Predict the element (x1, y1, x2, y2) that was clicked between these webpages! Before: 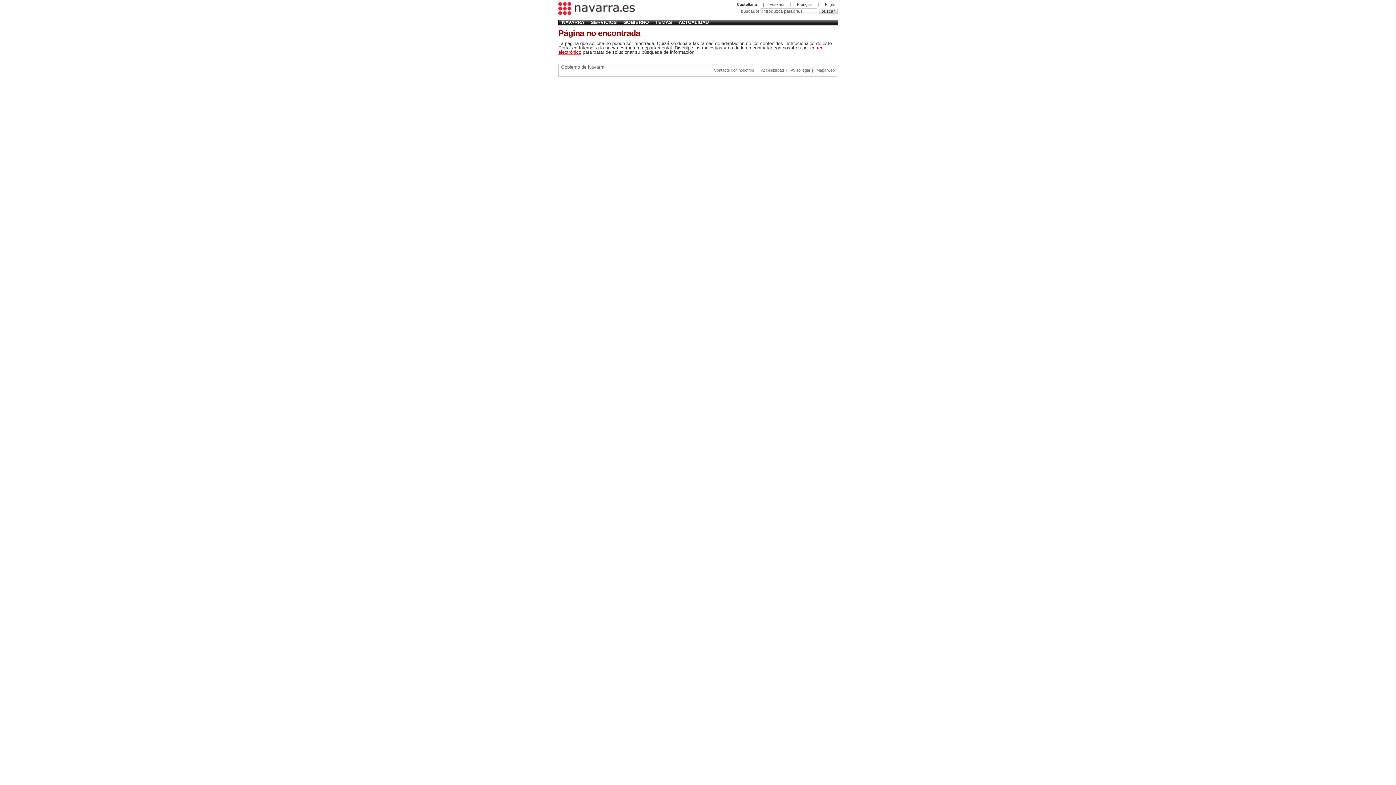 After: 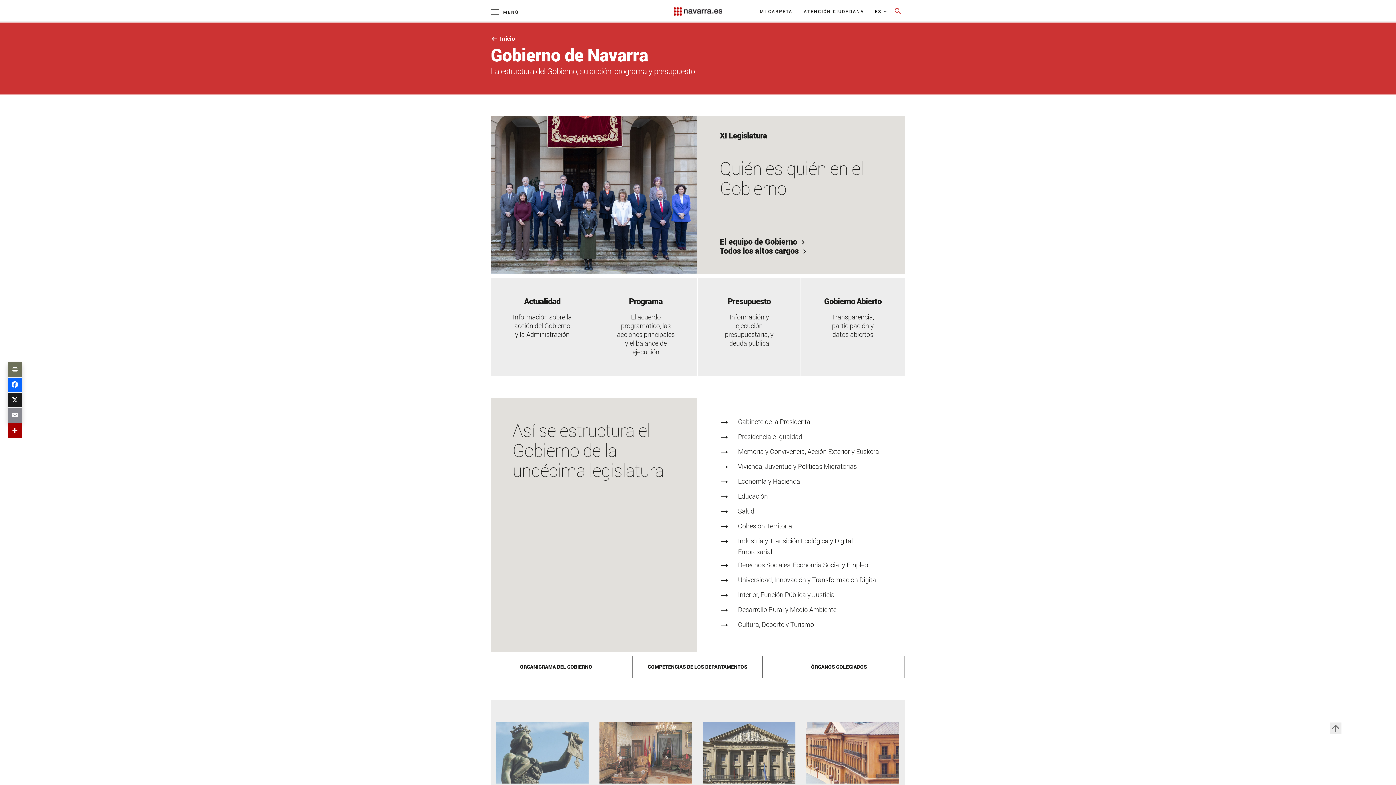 Action: label: GOBIERNO bbox: (623, 19, 649, 25)